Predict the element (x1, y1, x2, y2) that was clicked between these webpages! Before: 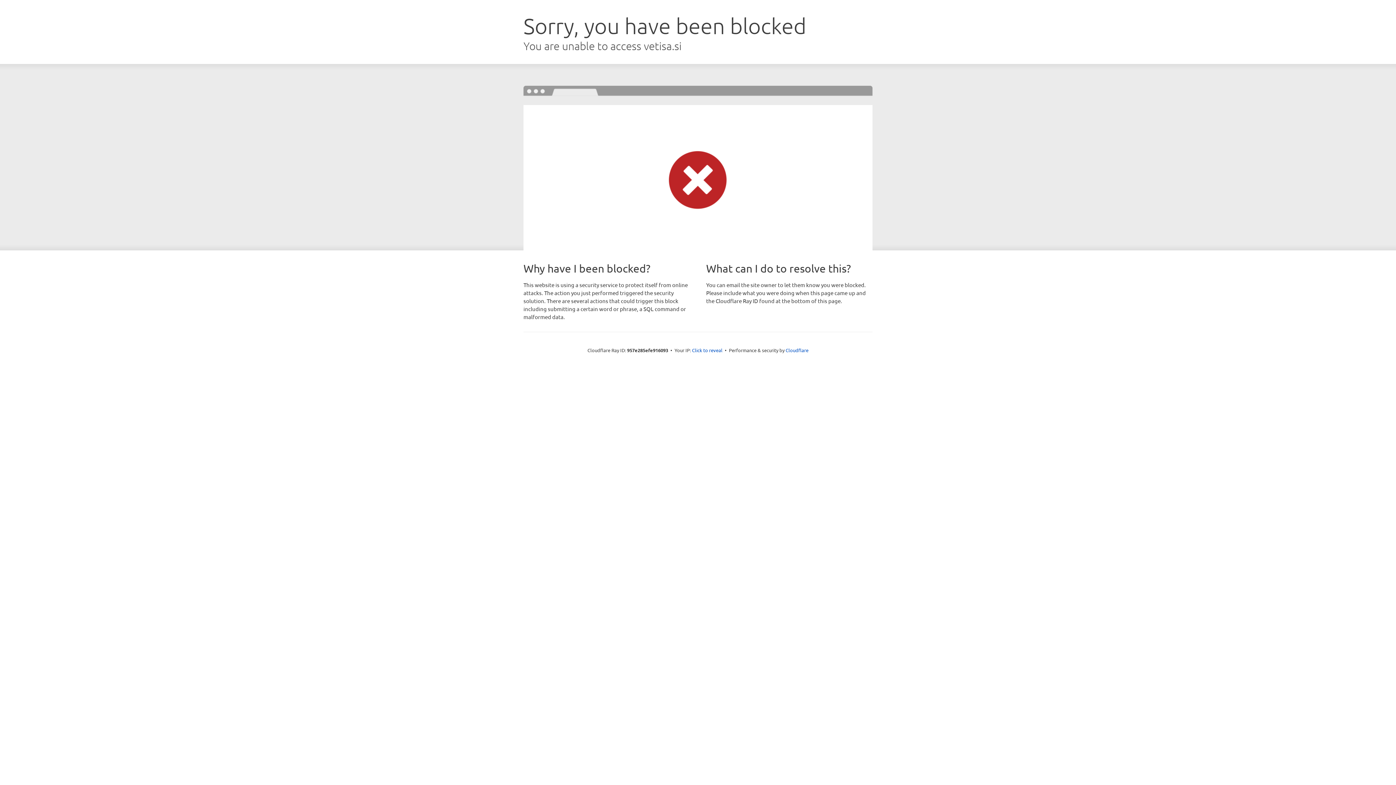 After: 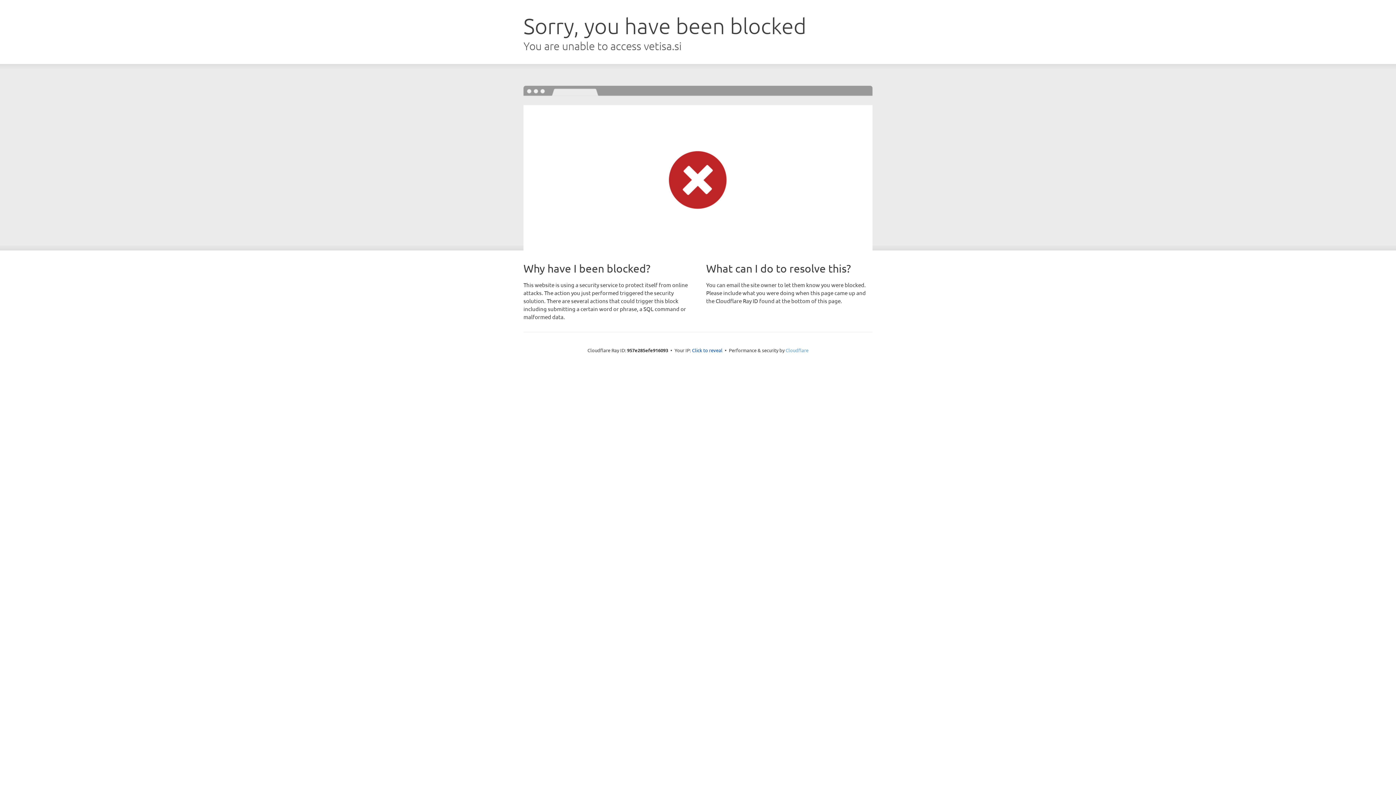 Action: label: Cloudflare bbox: (785, 347, 808, 353)